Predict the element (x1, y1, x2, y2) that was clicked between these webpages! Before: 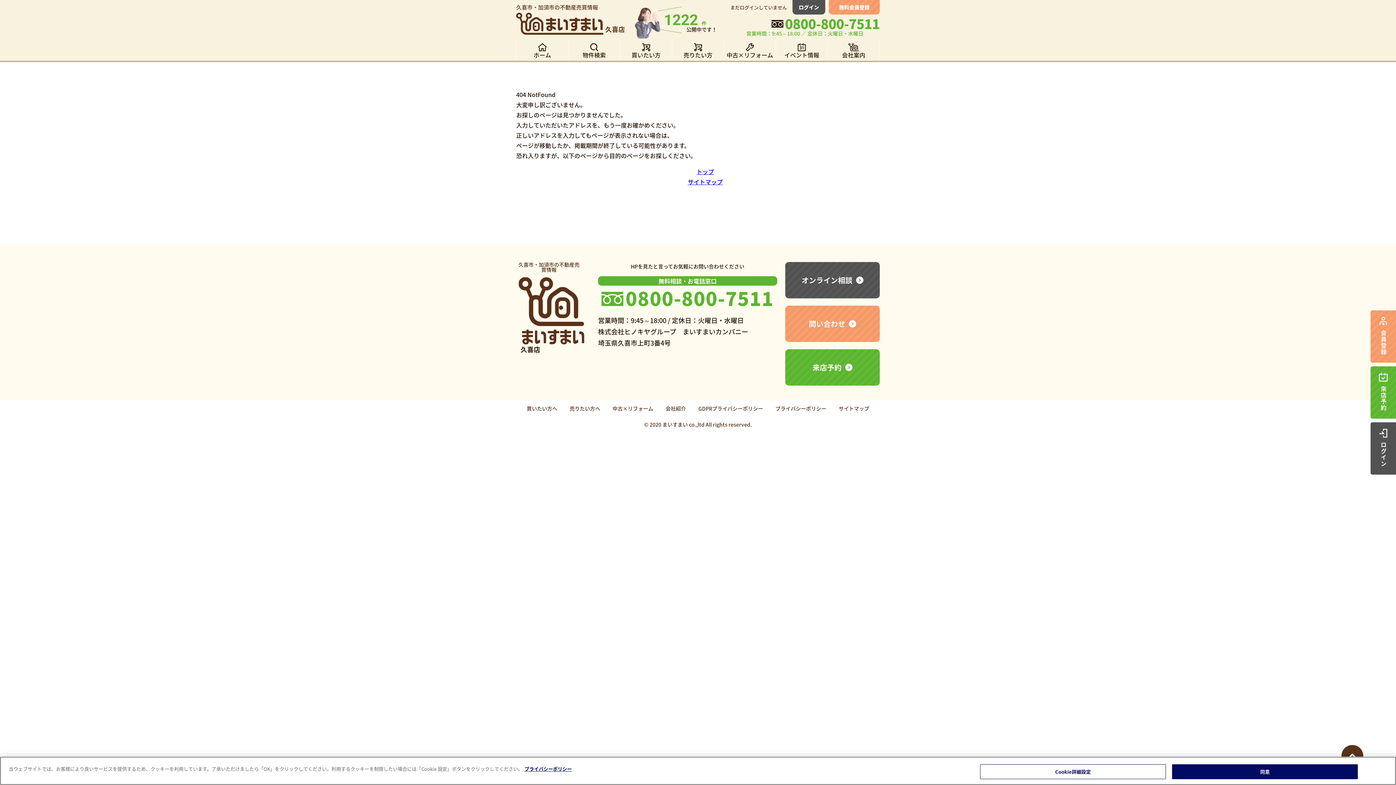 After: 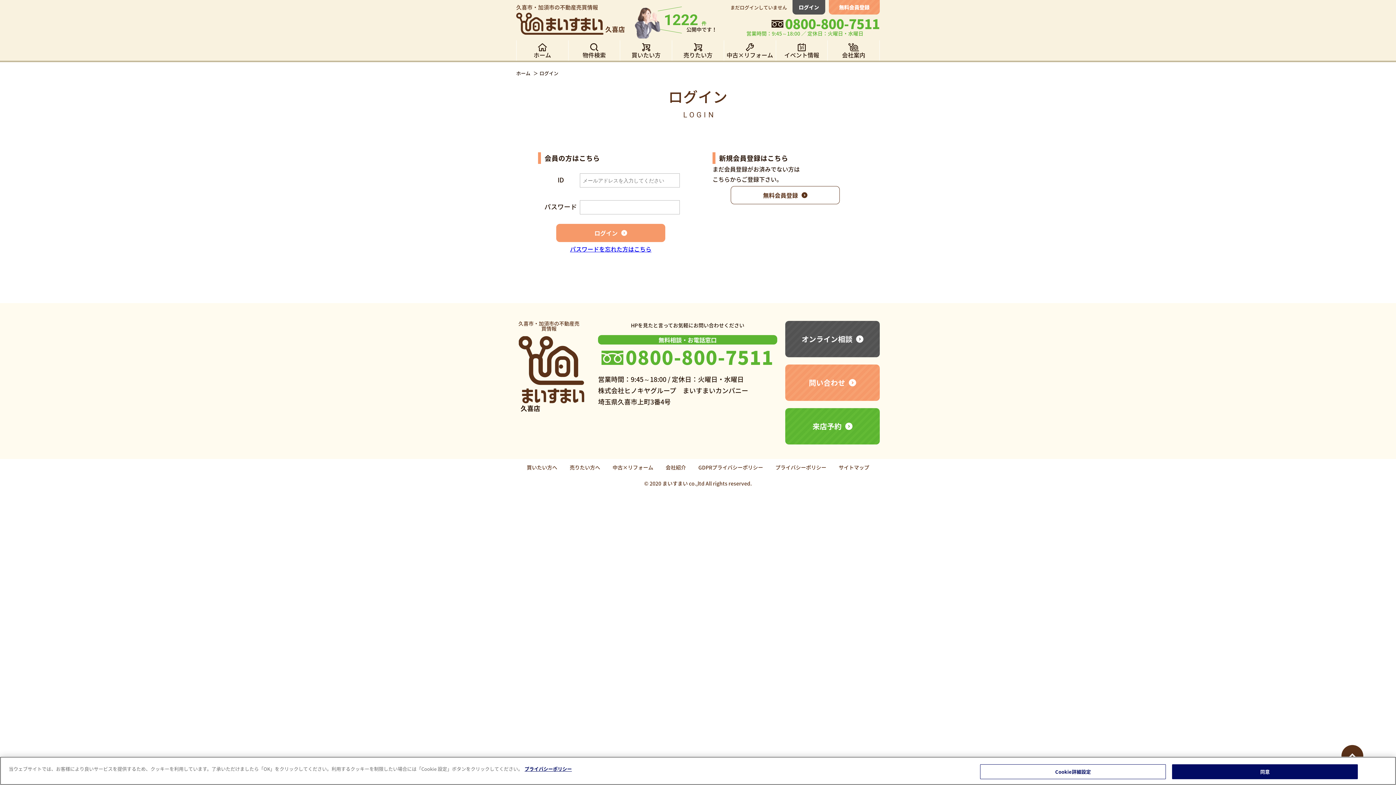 Action: label: ログイン bbox: (792, 0, 825, 14)